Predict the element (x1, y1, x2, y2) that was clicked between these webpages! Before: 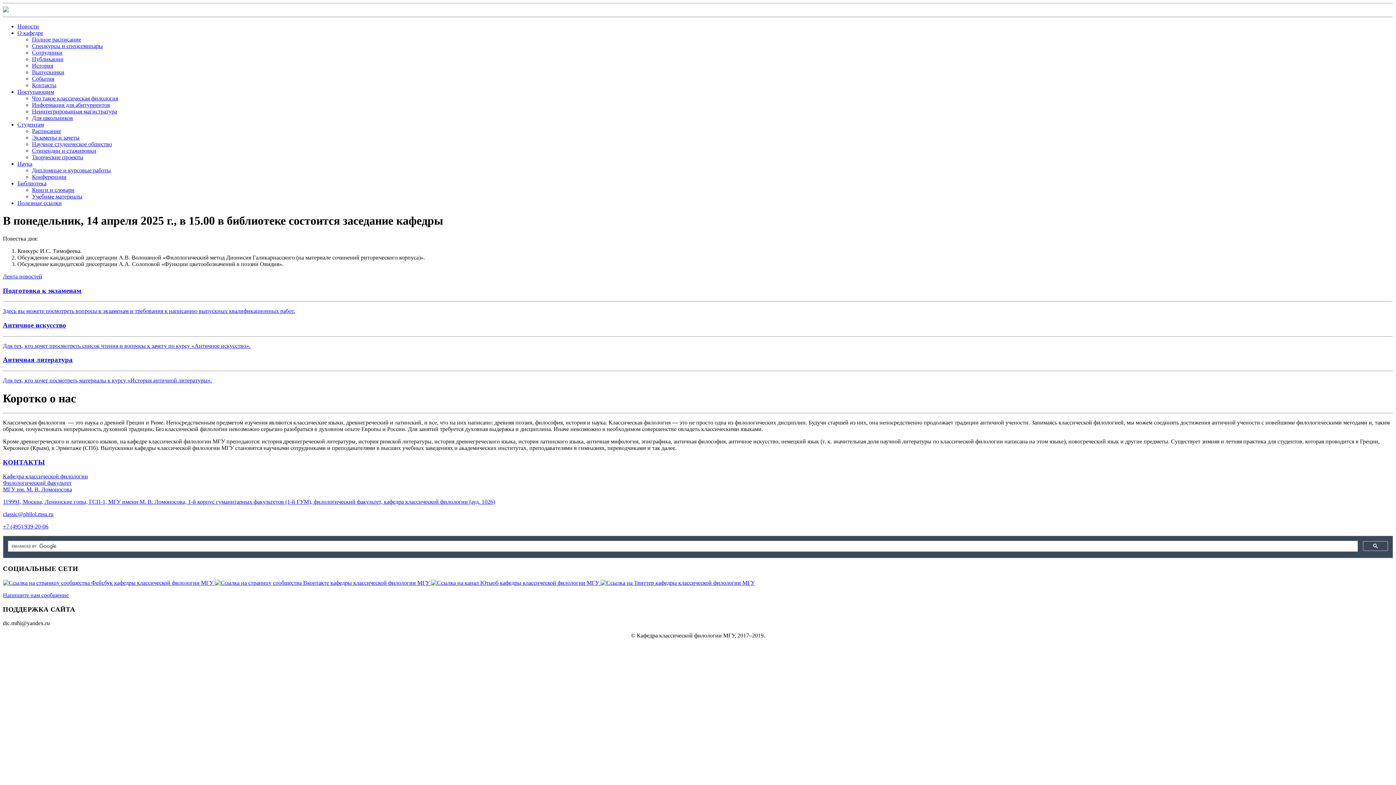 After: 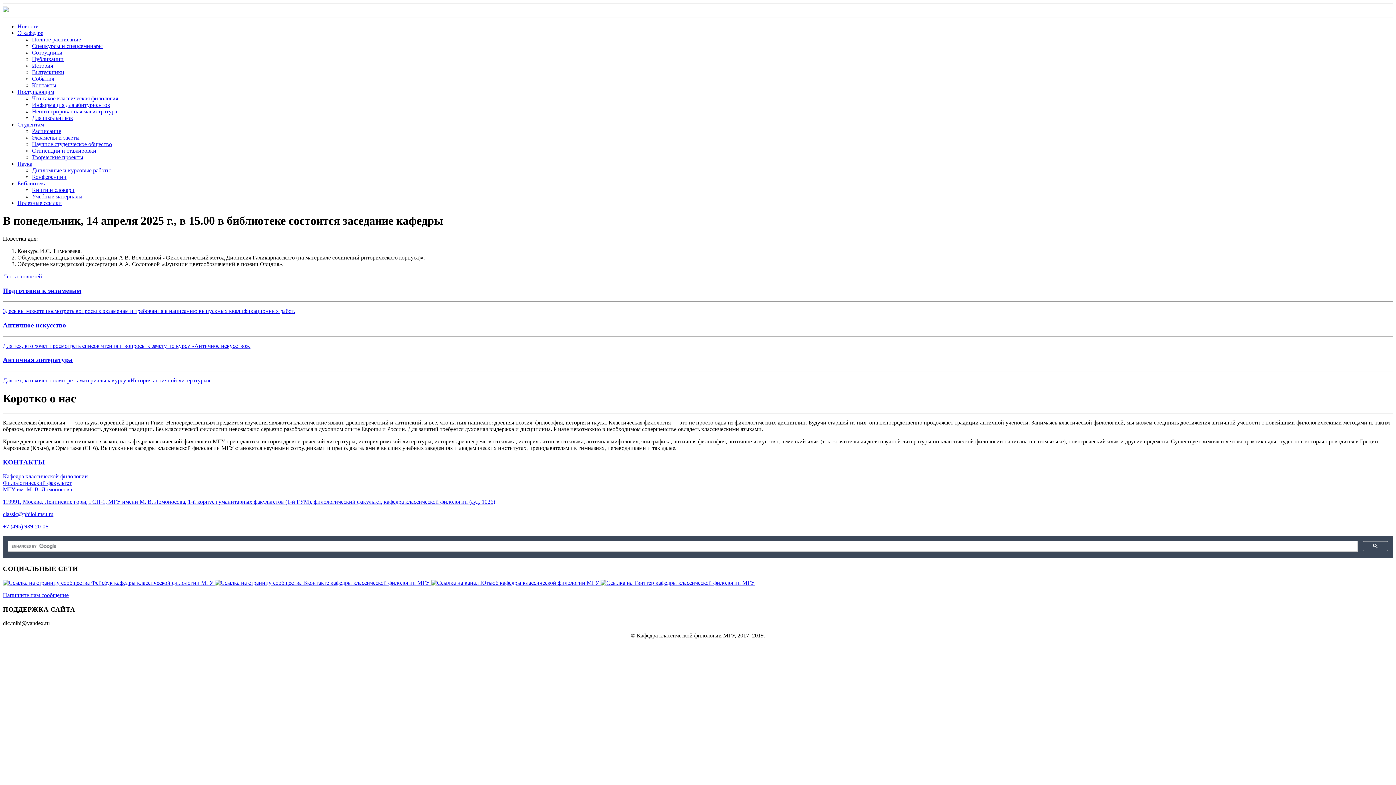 Action: bbox: (2, 6, 1393, 13)